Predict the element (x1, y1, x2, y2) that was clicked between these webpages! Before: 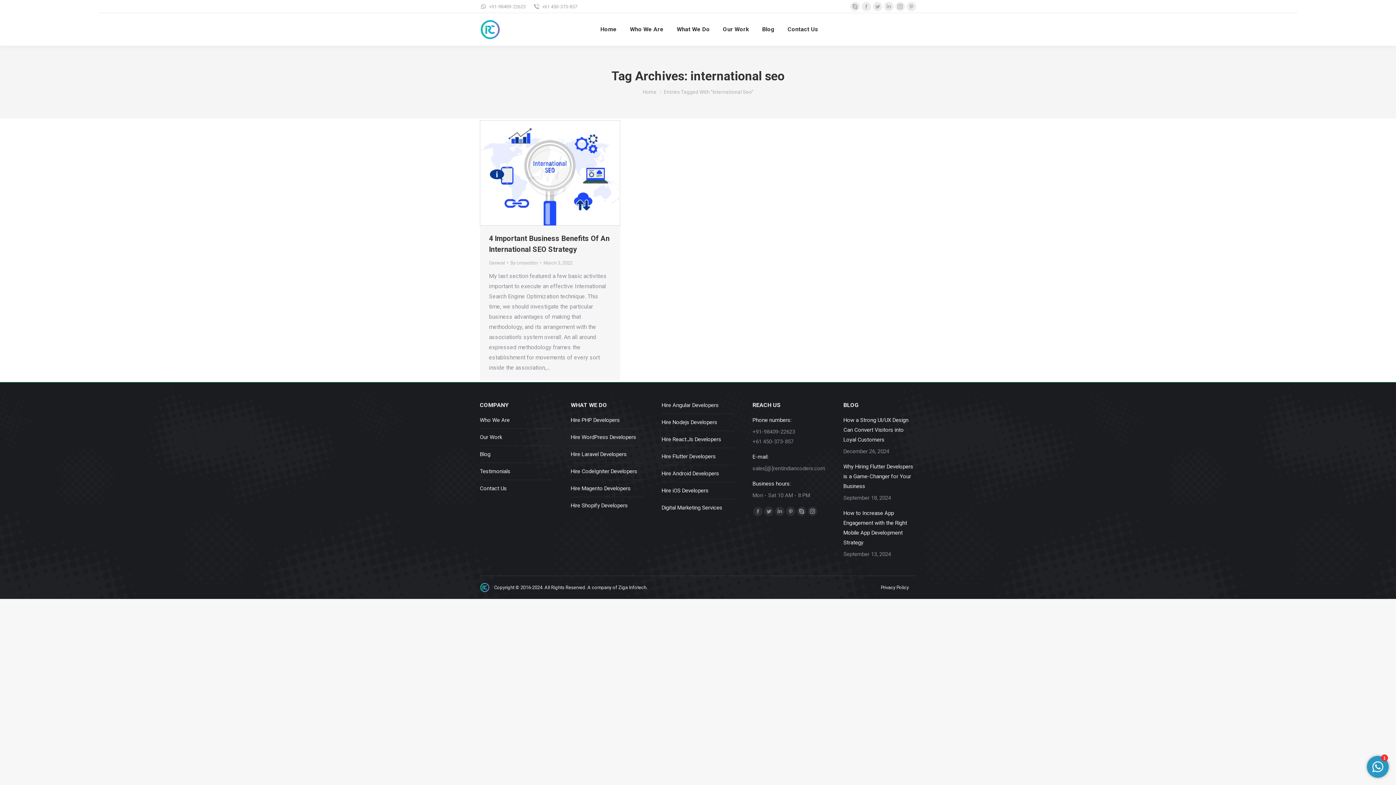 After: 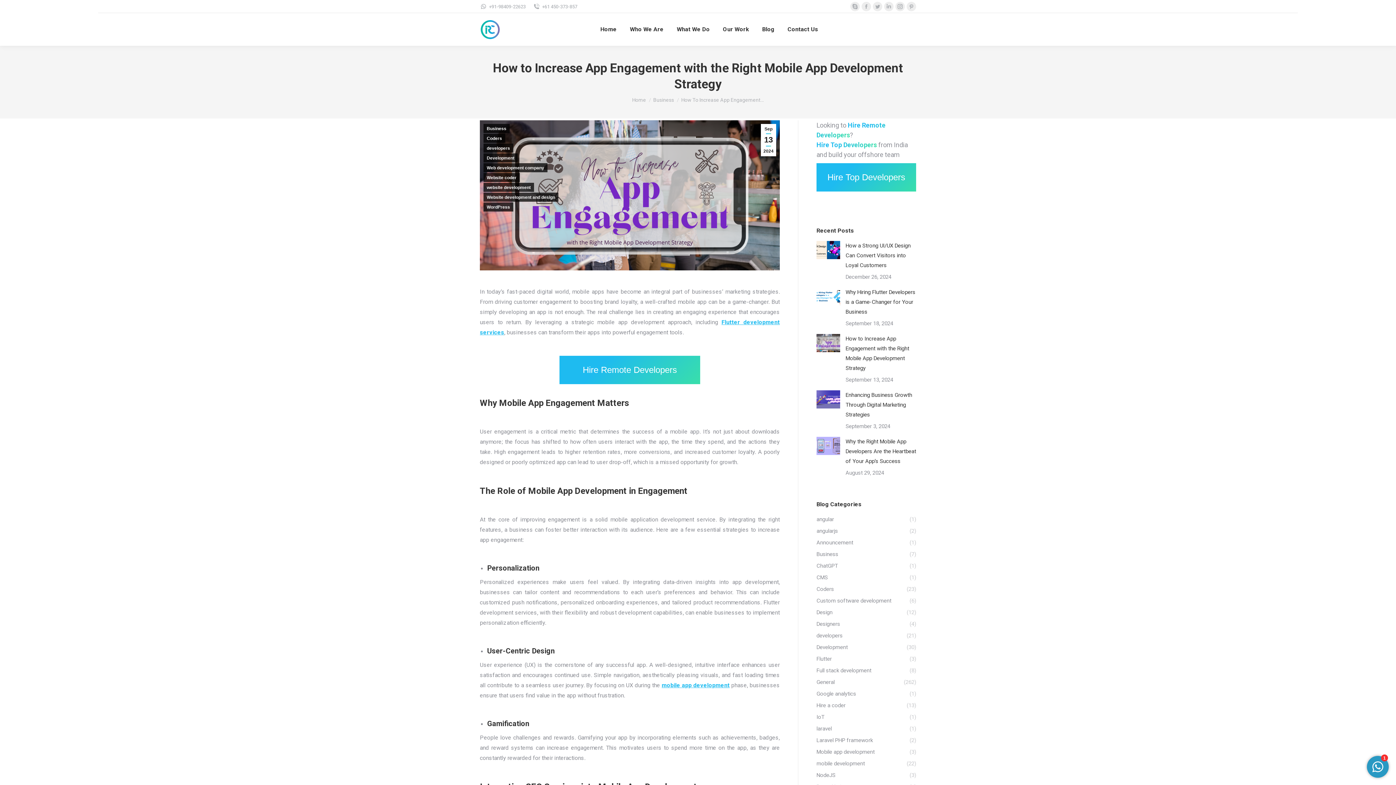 Action: bbox: (843, 508, 916, 547) label: How to Increase App Engagement with the Right Mobile App Development Strategy